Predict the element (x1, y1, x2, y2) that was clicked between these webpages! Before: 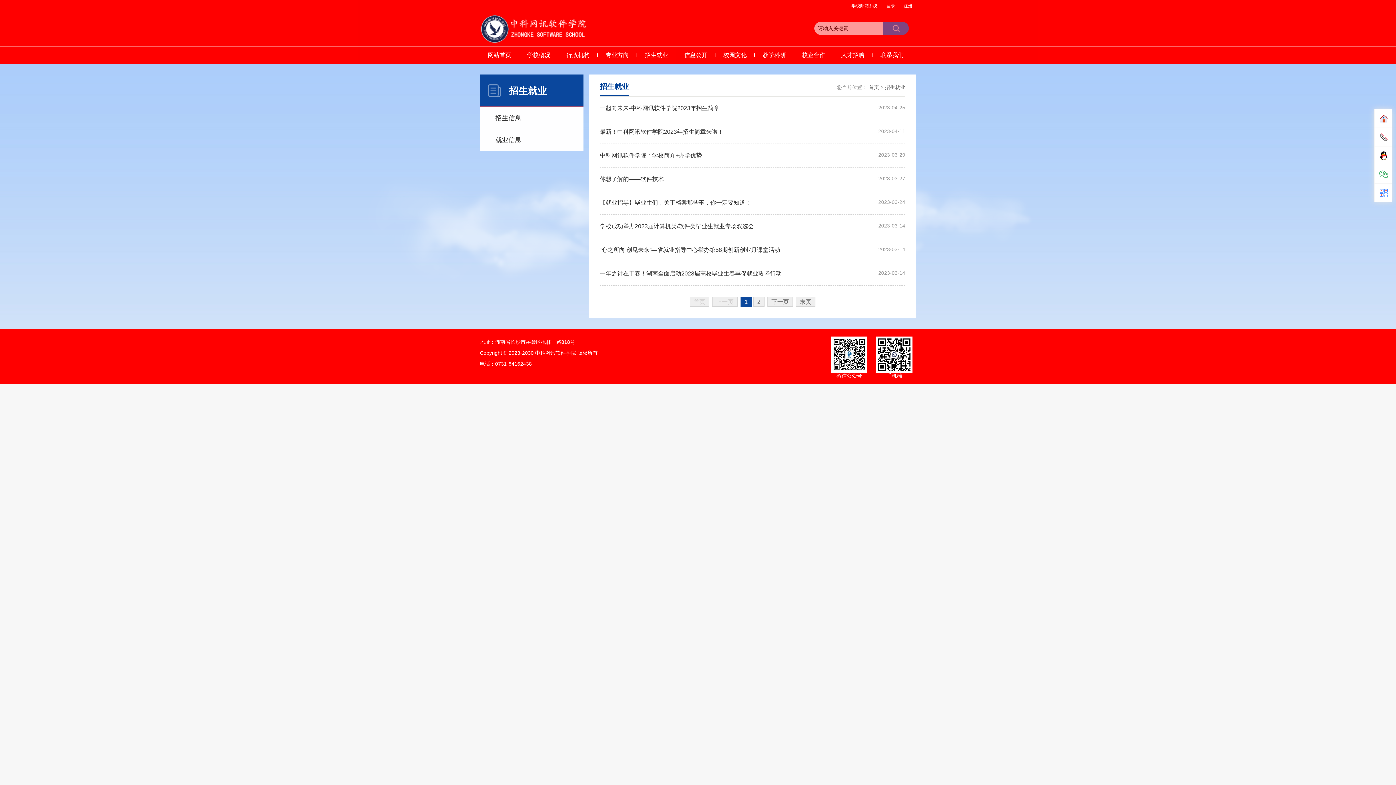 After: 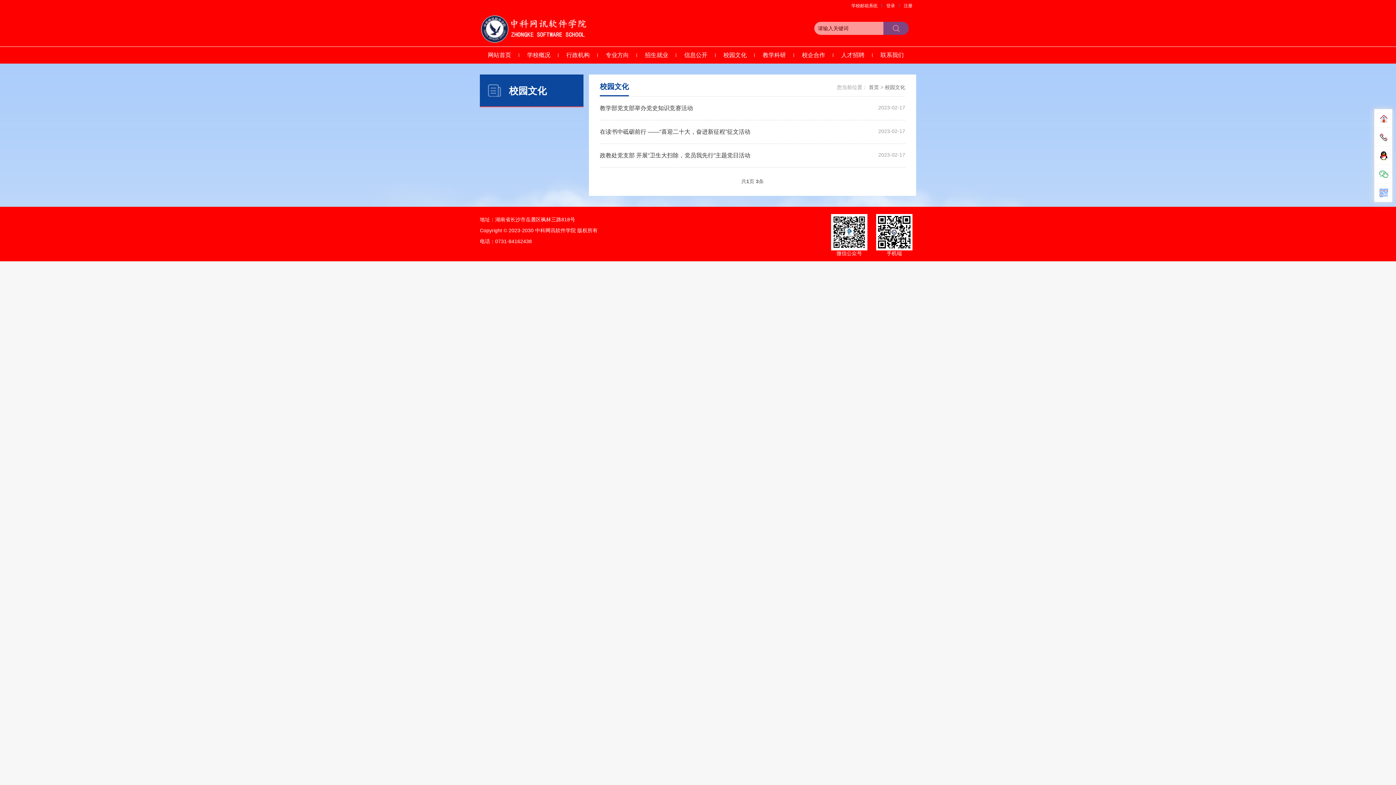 Action: bbox: (715, 46, 754, 63) label: 校园文化